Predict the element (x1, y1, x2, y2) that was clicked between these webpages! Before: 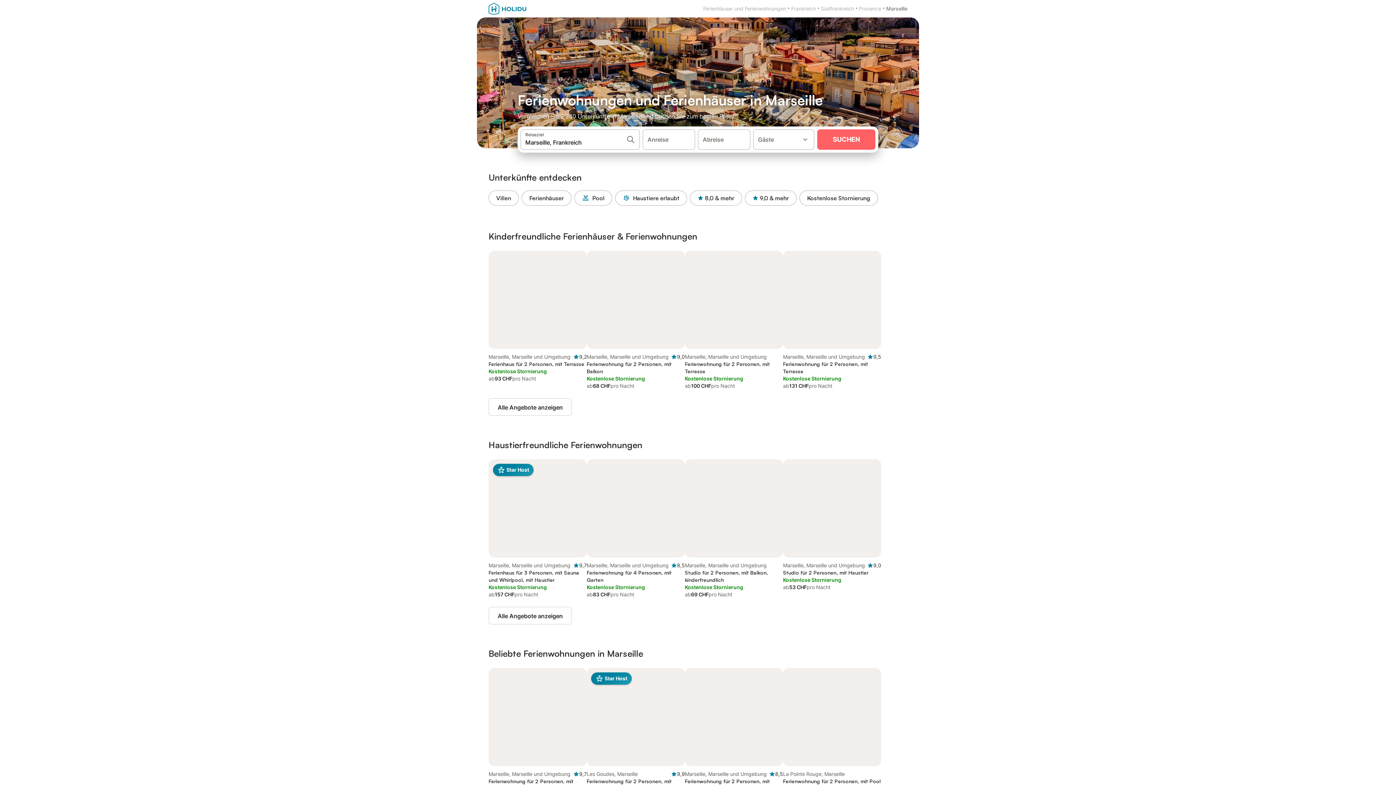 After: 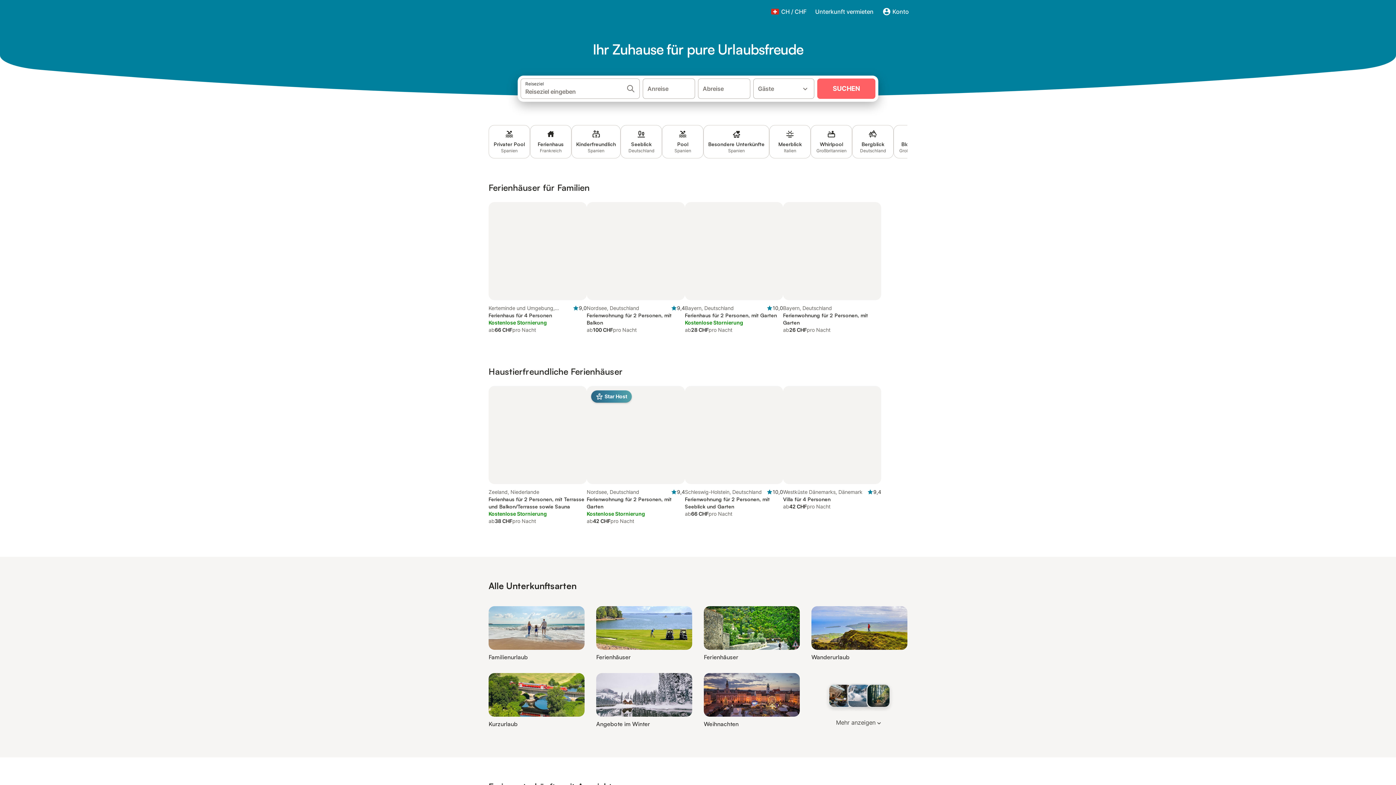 Action: bbox: (488, 2, 526, 14)